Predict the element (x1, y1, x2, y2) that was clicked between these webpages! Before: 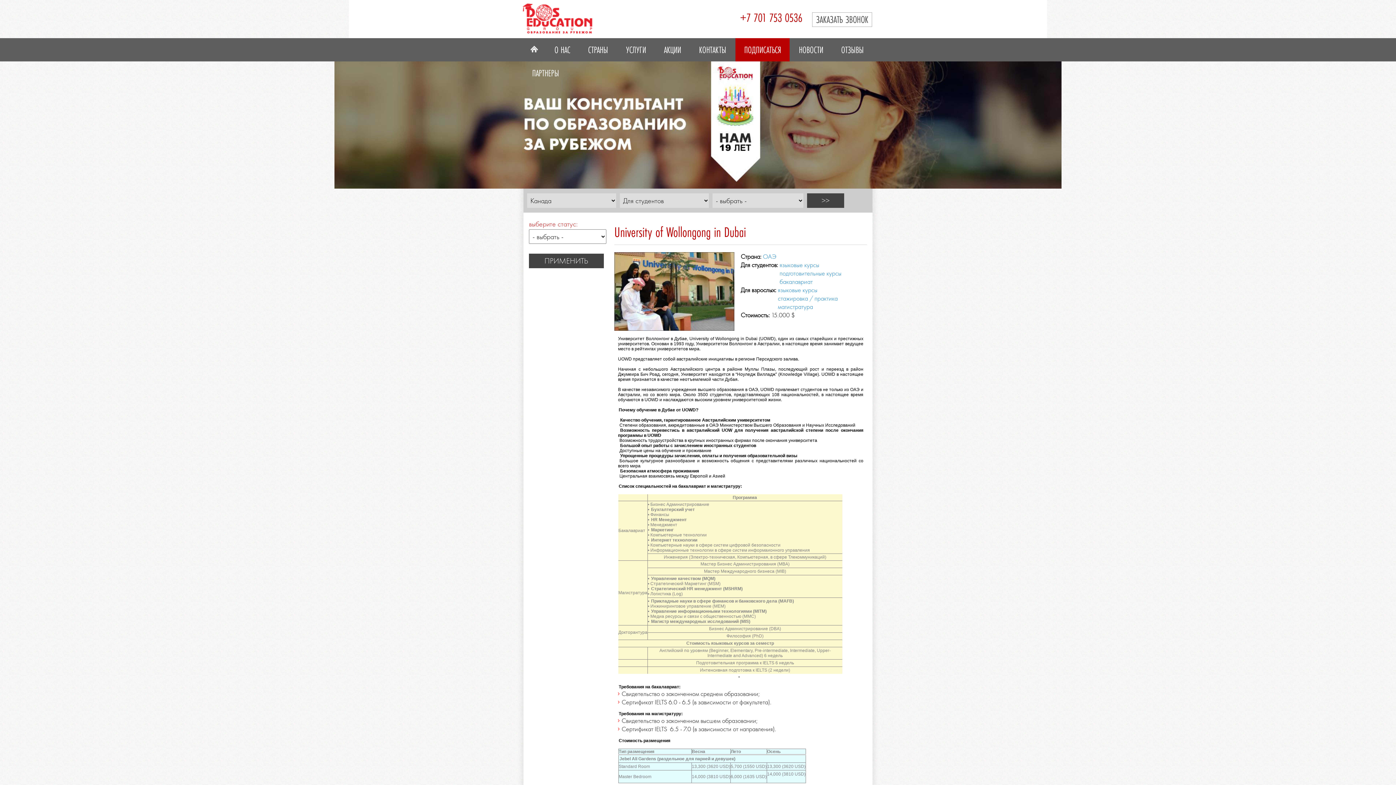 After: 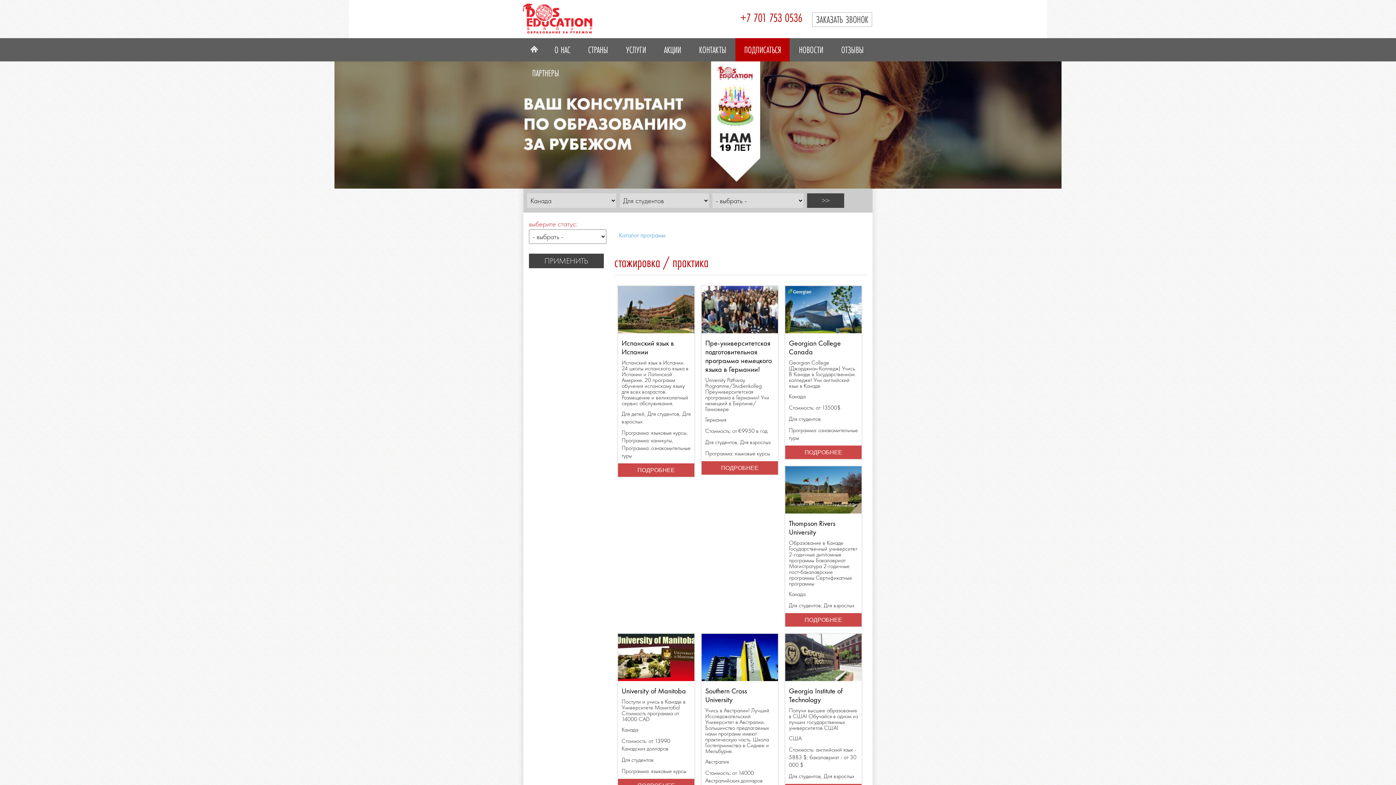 Action: label: стажировка / практика bbox: (778, 294, 838, 302)